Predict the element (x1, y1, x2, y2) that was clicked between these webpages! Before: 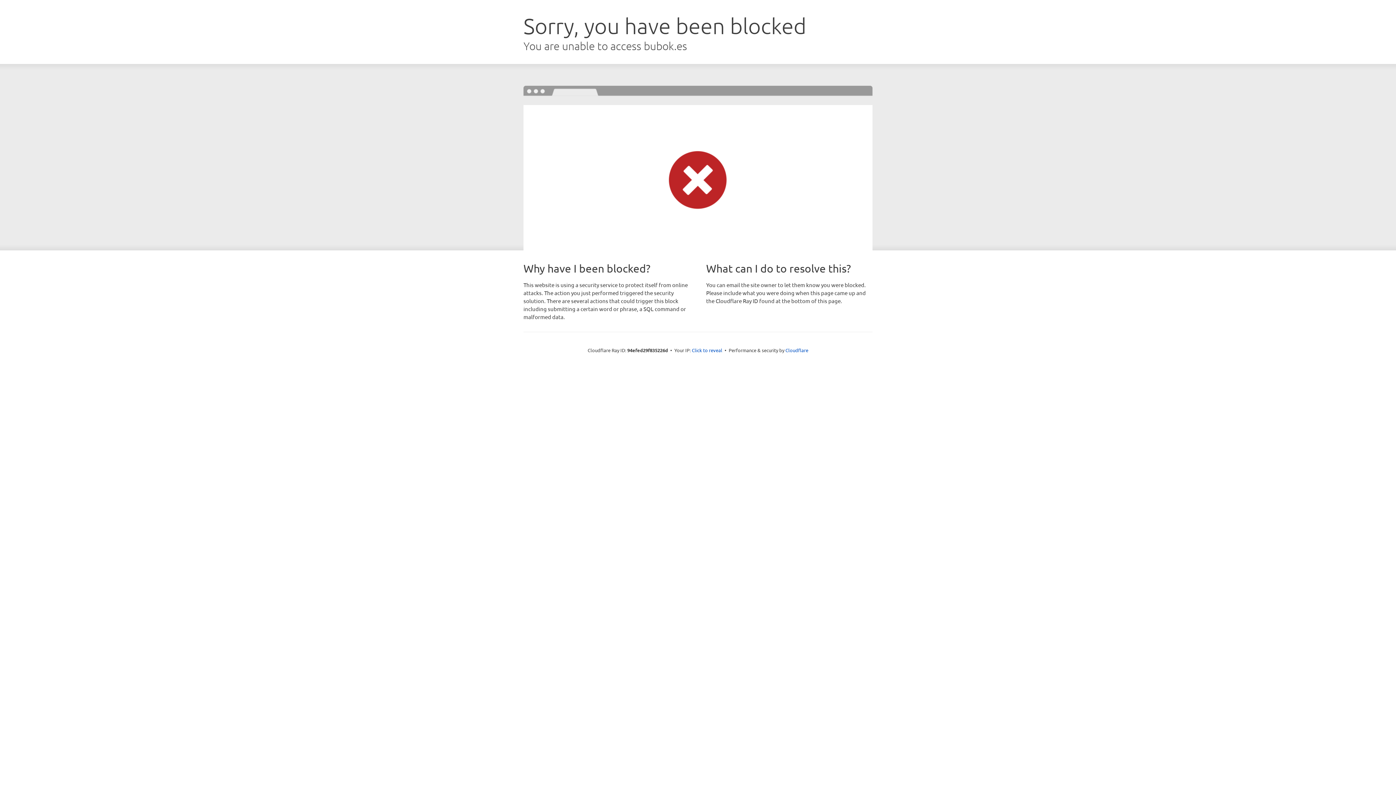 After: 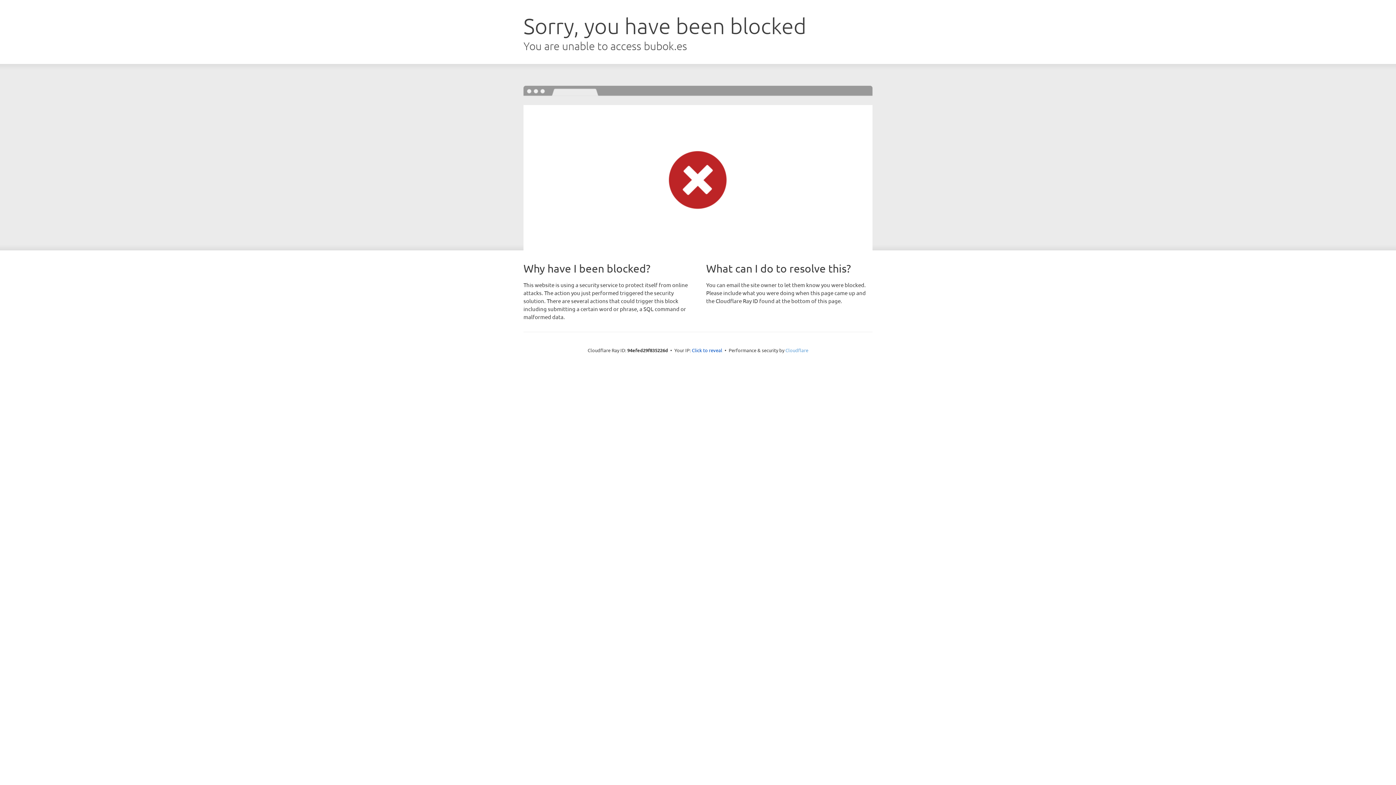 Action: label: Cloudflare bbox: (785, 347, 808, 353)